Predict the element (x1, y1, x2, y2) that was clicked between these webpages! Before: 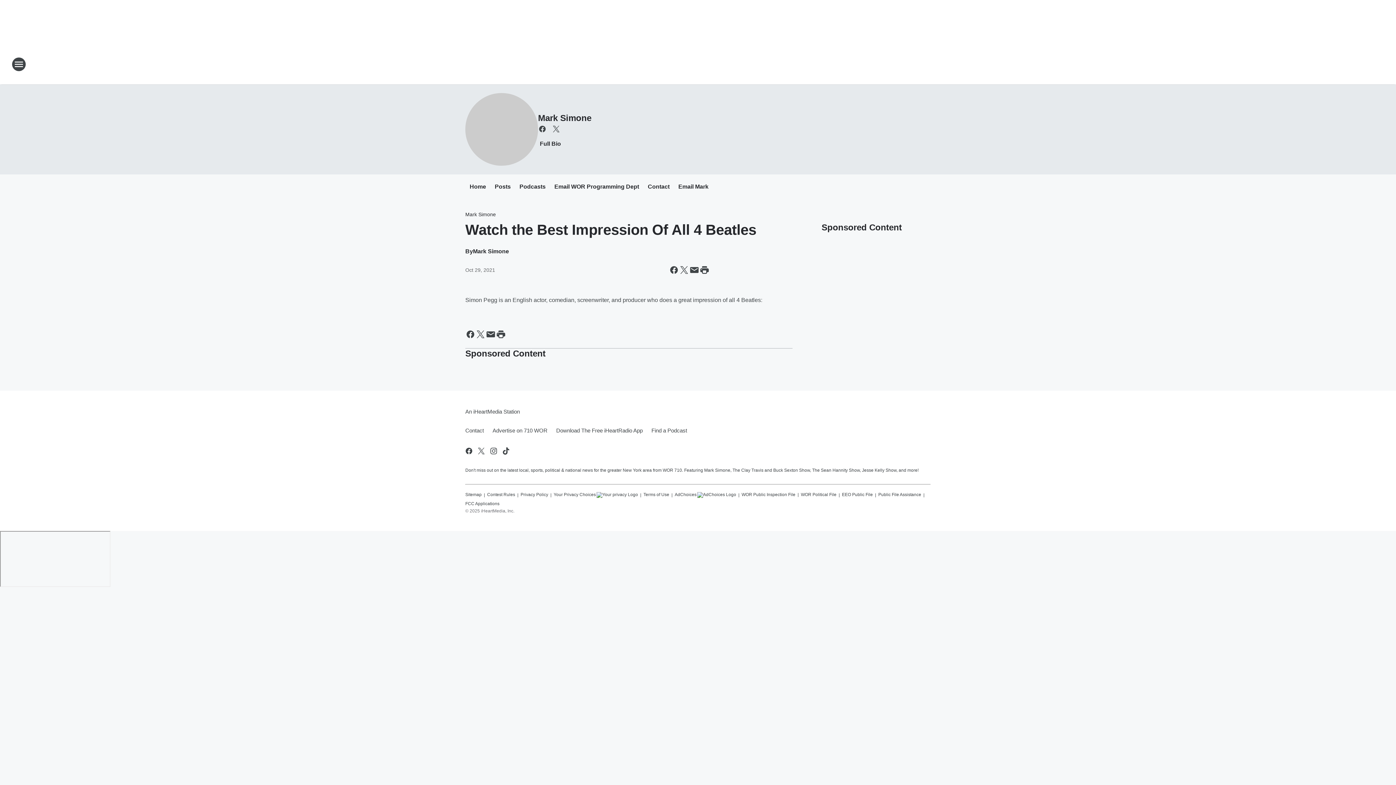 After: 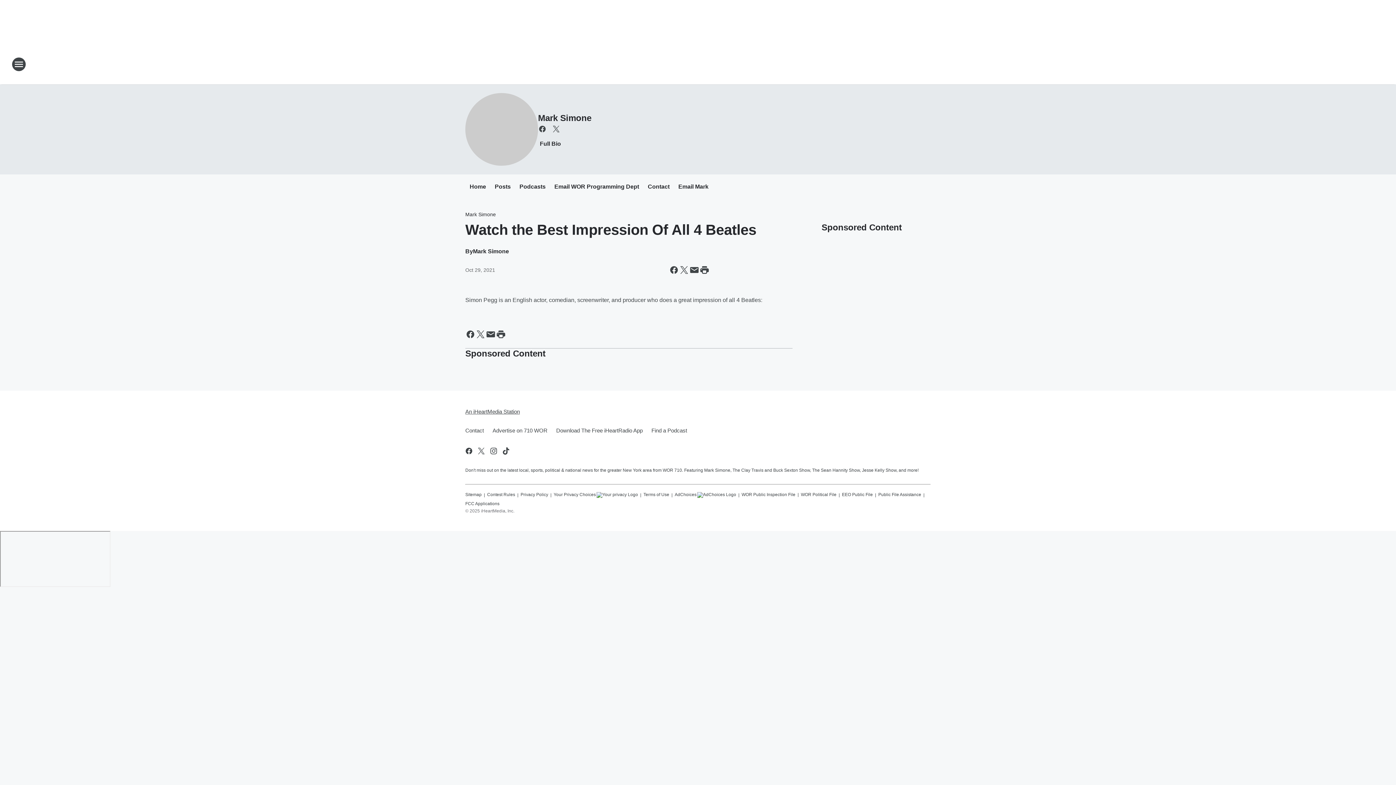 Action: label: An iHeartMedia Station bbox: (465, 402, 520, 421)